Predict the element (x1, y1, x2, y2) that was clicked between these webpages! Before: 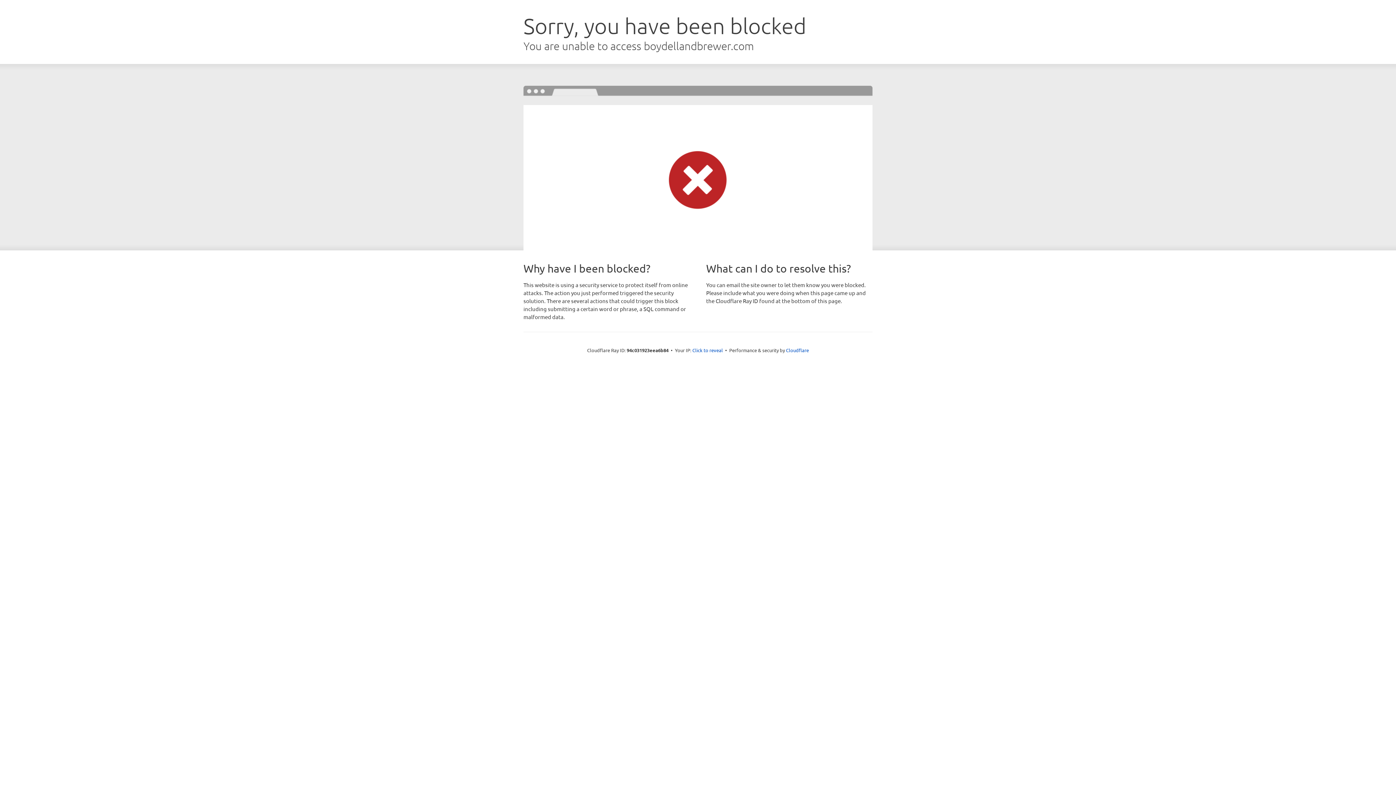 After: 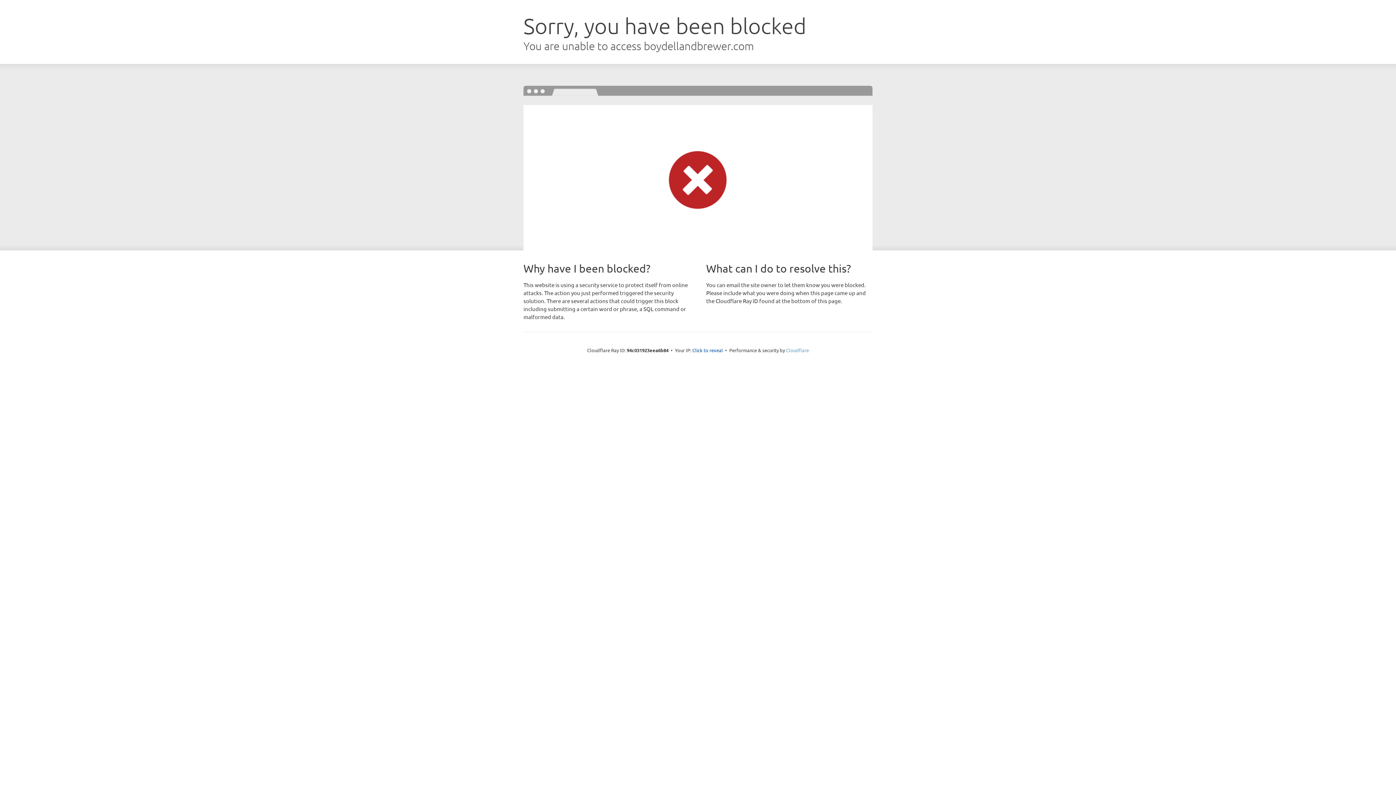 Action: label: Cloudflare bbox: (786, 347, 809, 353)